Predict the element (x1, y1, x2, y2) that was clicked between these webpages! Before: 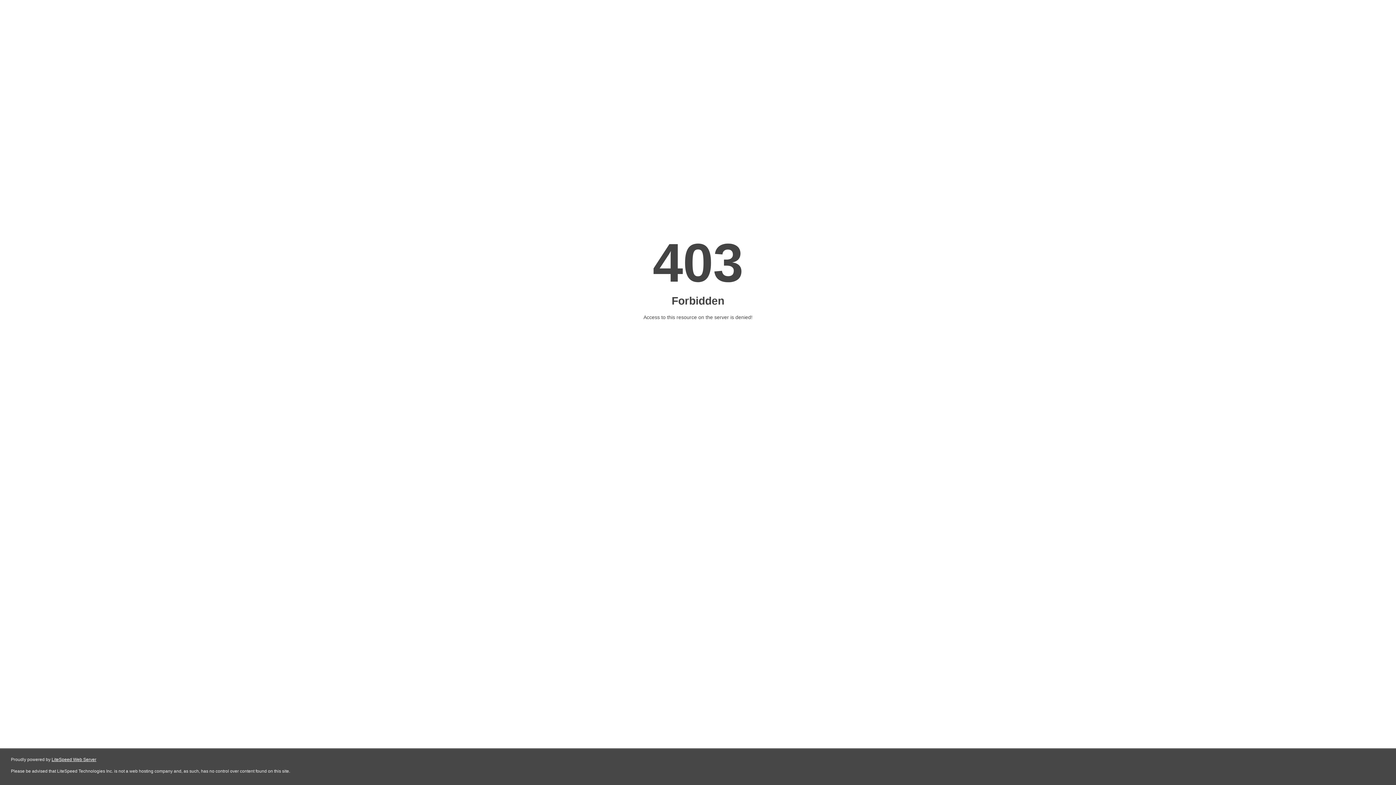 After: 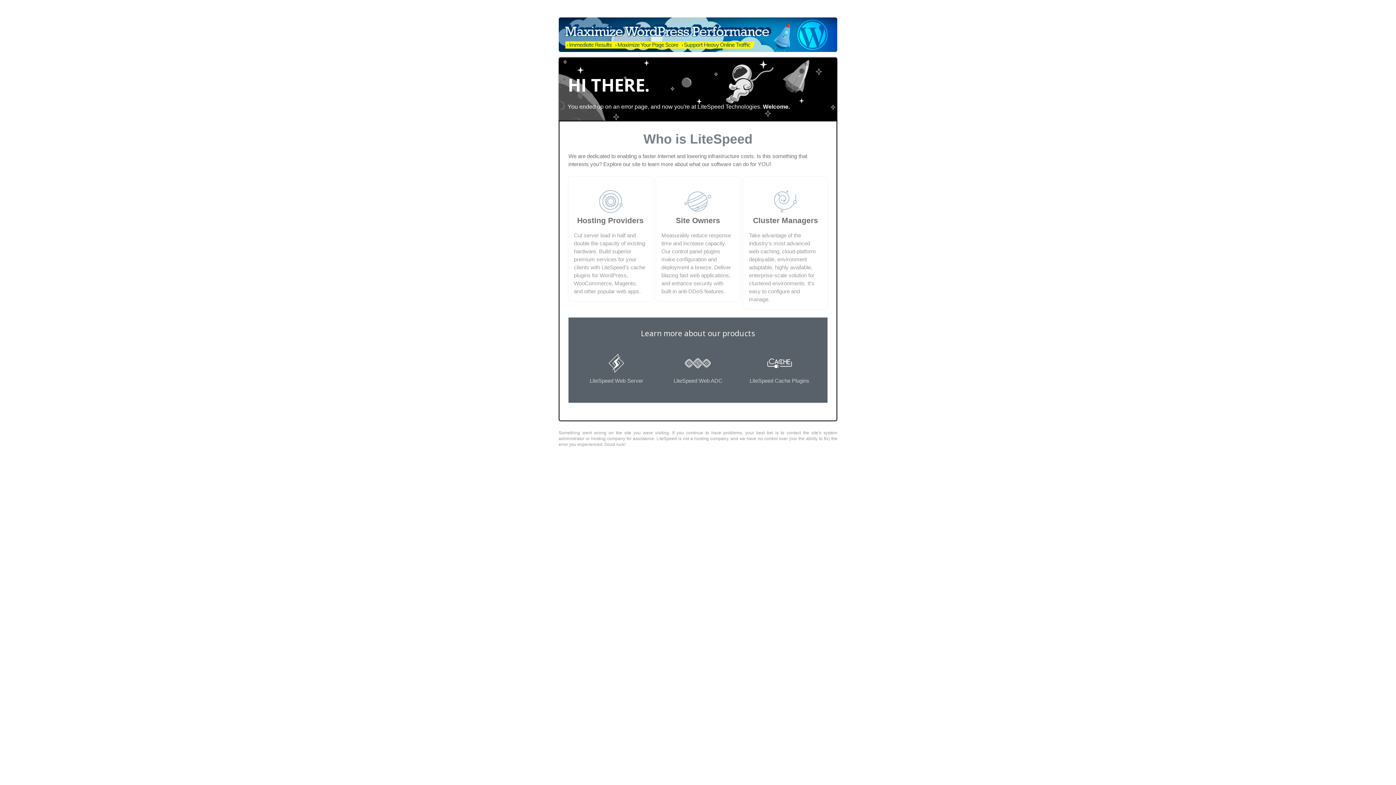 Action: label: LiteSpeed Web Server bbox: (51, 757, 96, 762)